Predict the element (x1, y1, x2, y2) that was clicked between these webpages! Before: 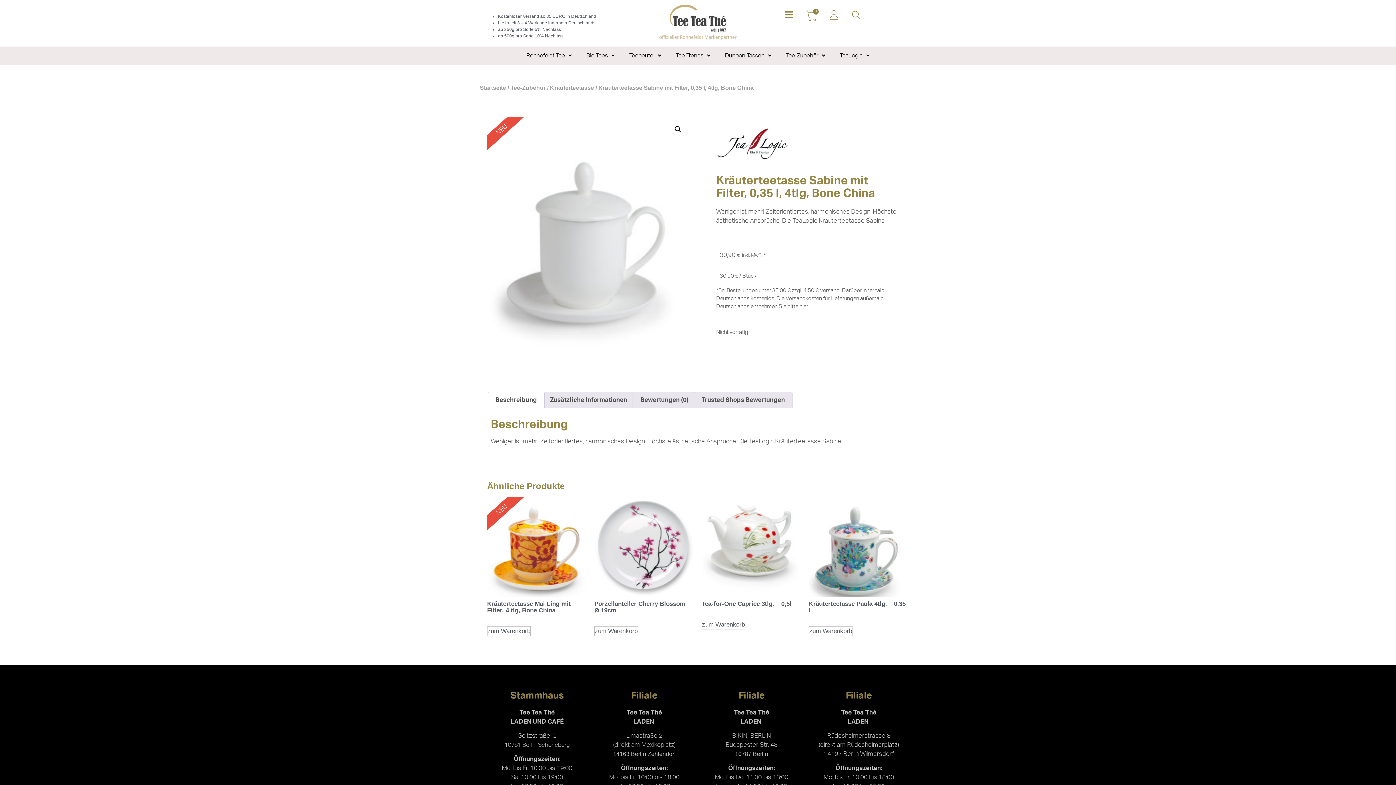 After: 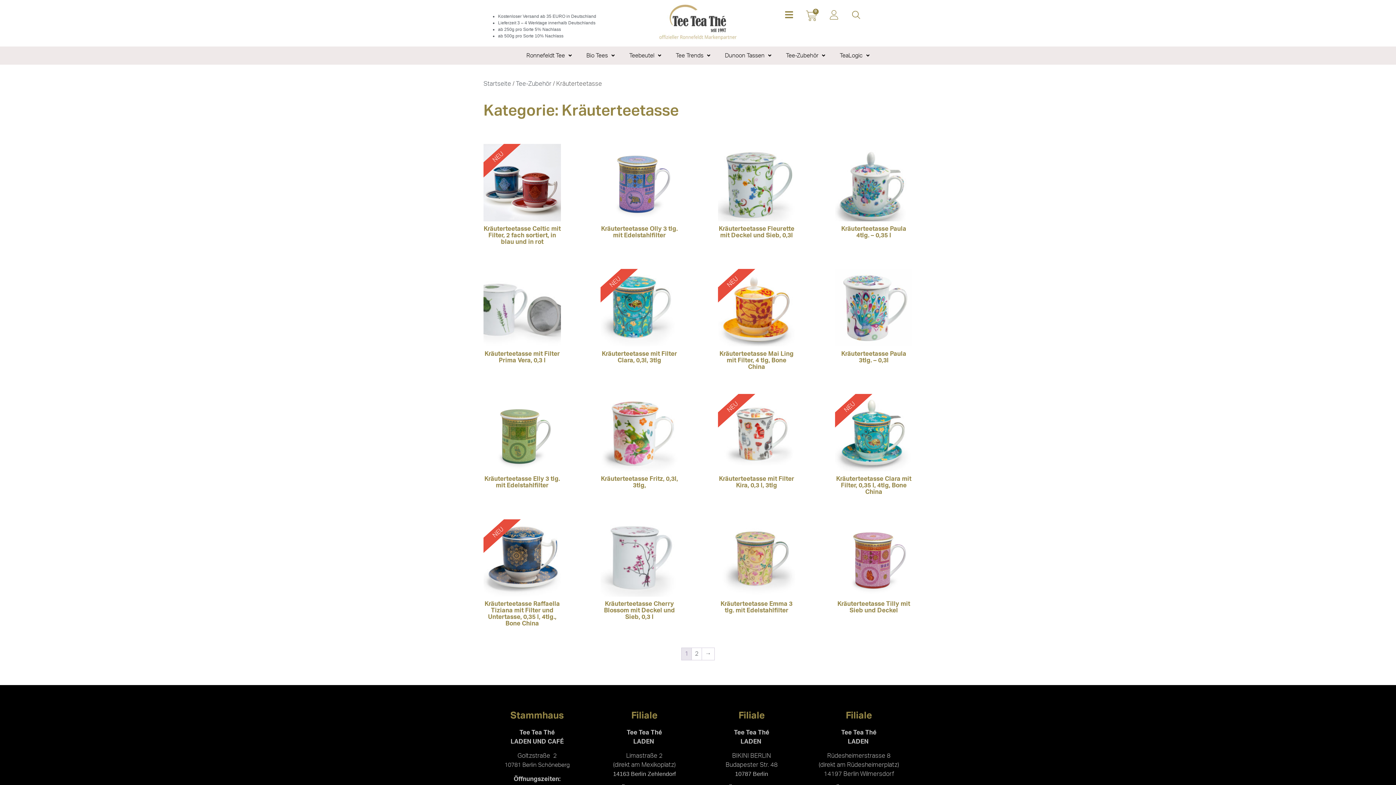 Action: bbox: (550, 84, 594, 90) label: Kräuterteetasse